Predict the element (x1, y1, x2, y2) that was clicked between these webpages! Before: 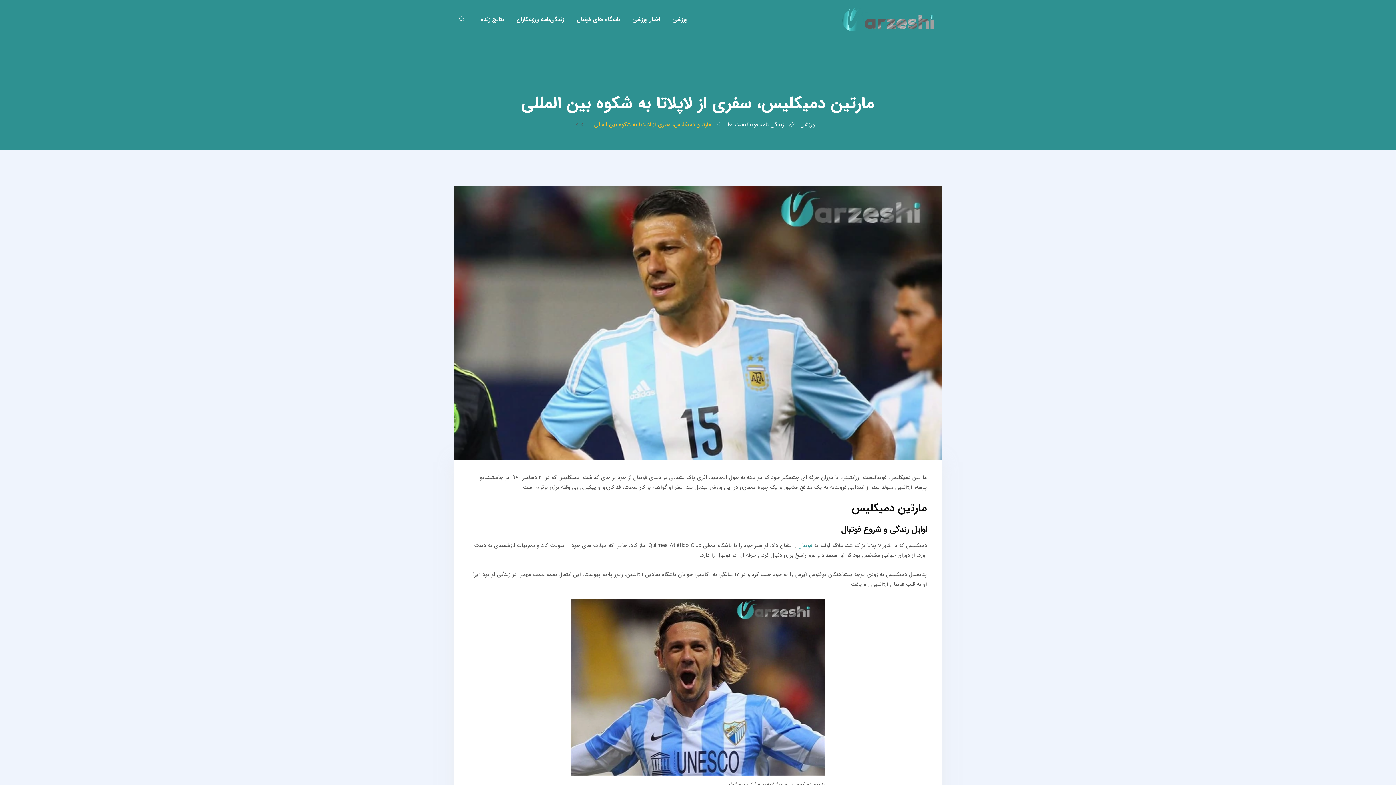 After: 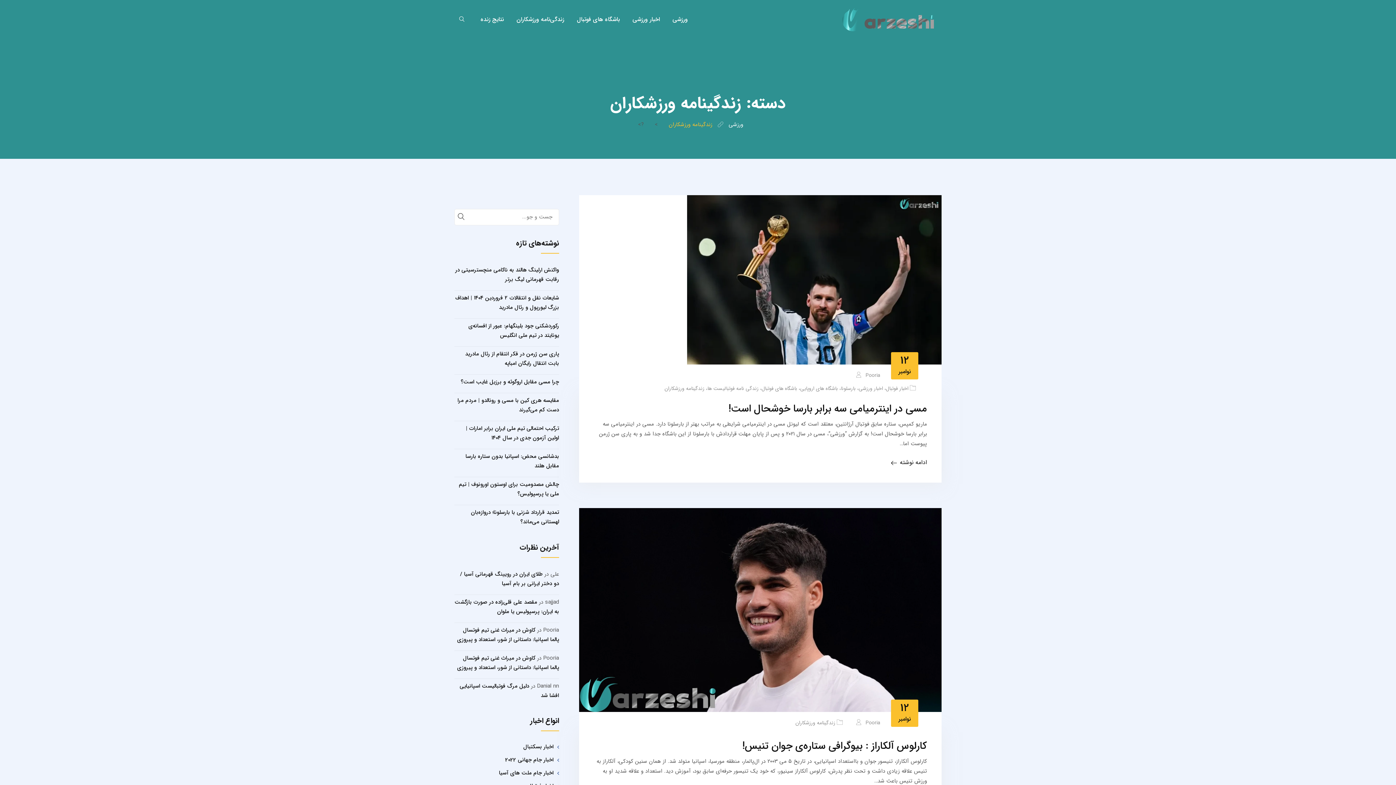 Action: bbox: (511, 14, 569, 24) label: زندگی‌نامه ورزشکاران